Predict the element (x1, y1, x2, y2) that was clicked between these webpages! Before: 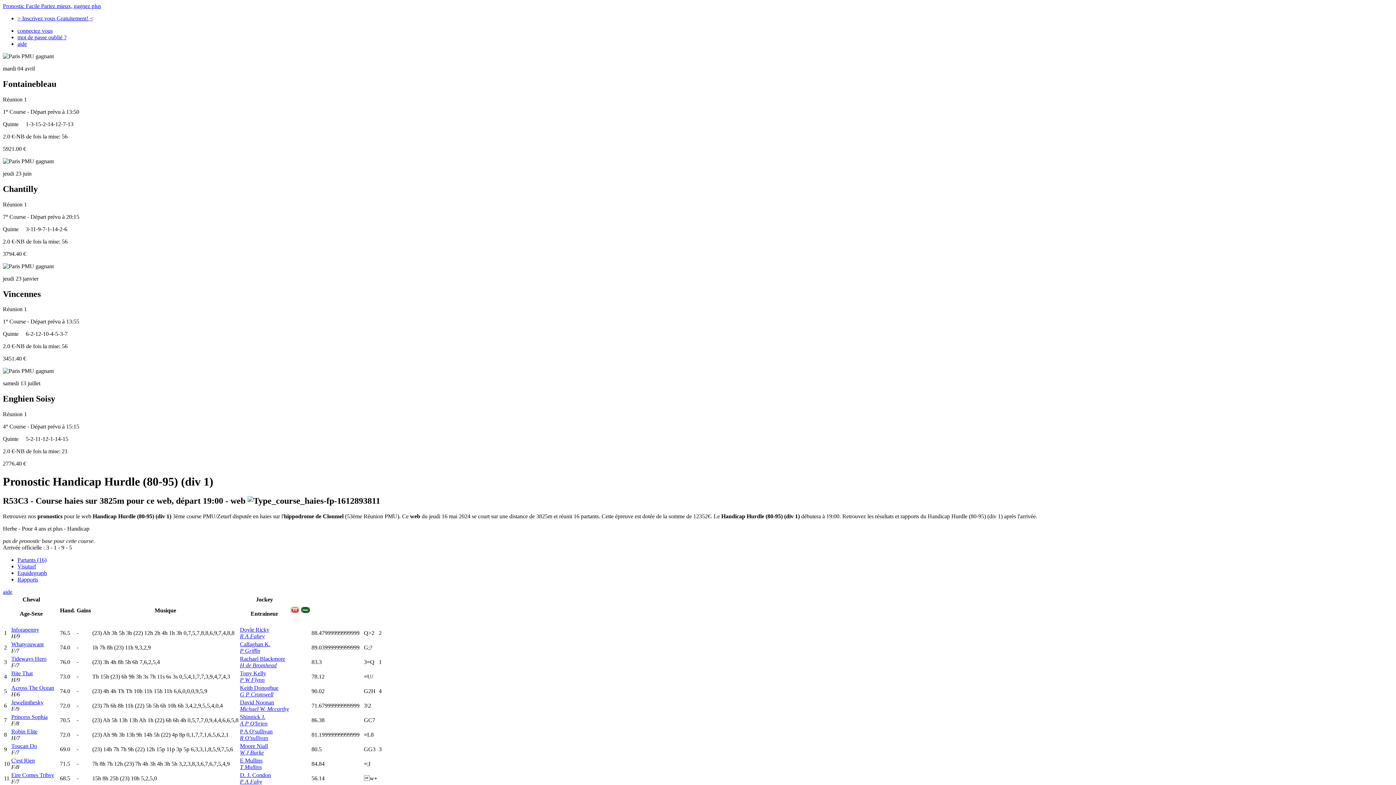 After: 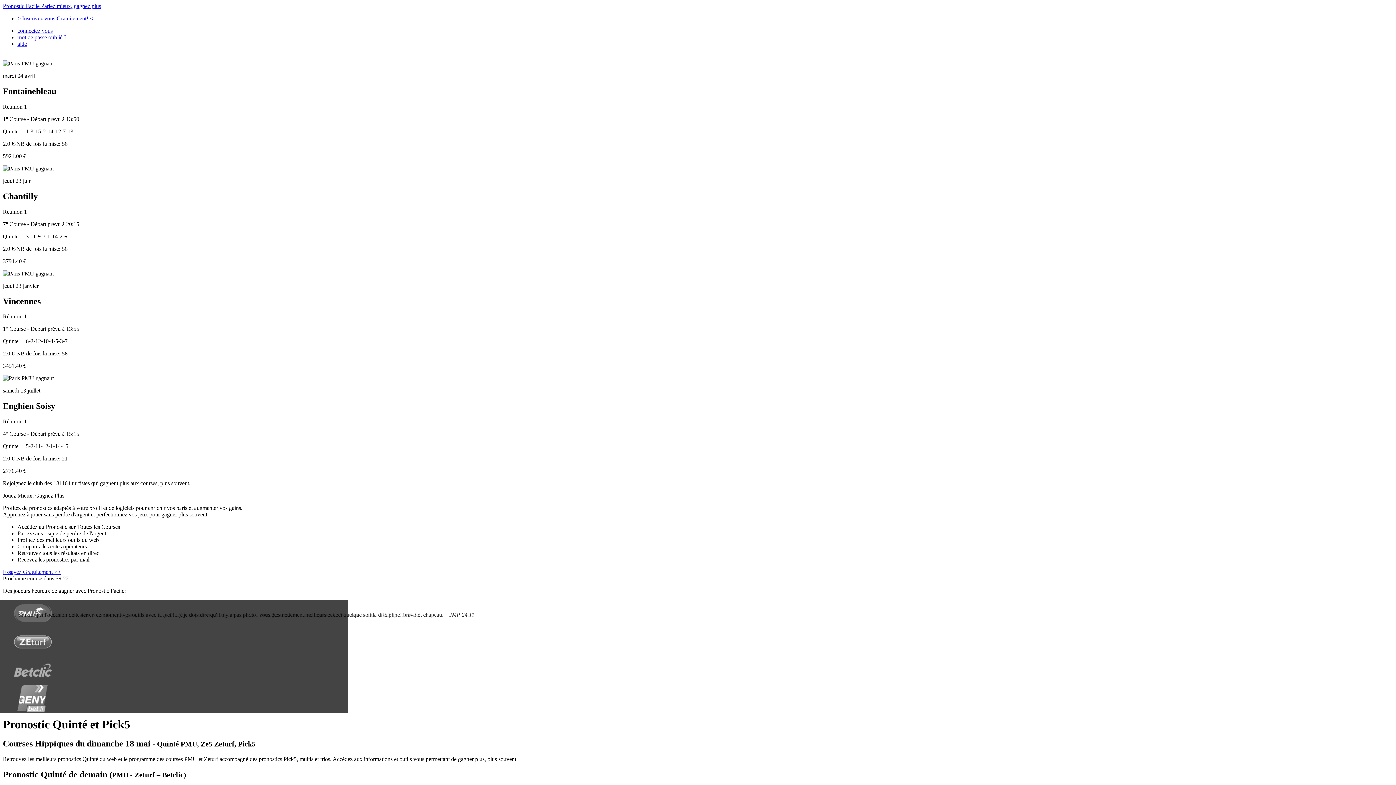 Action: bbox: (2, 2, 101, 9) label: Pronostic Facile Pariez mieux, gagnez plus